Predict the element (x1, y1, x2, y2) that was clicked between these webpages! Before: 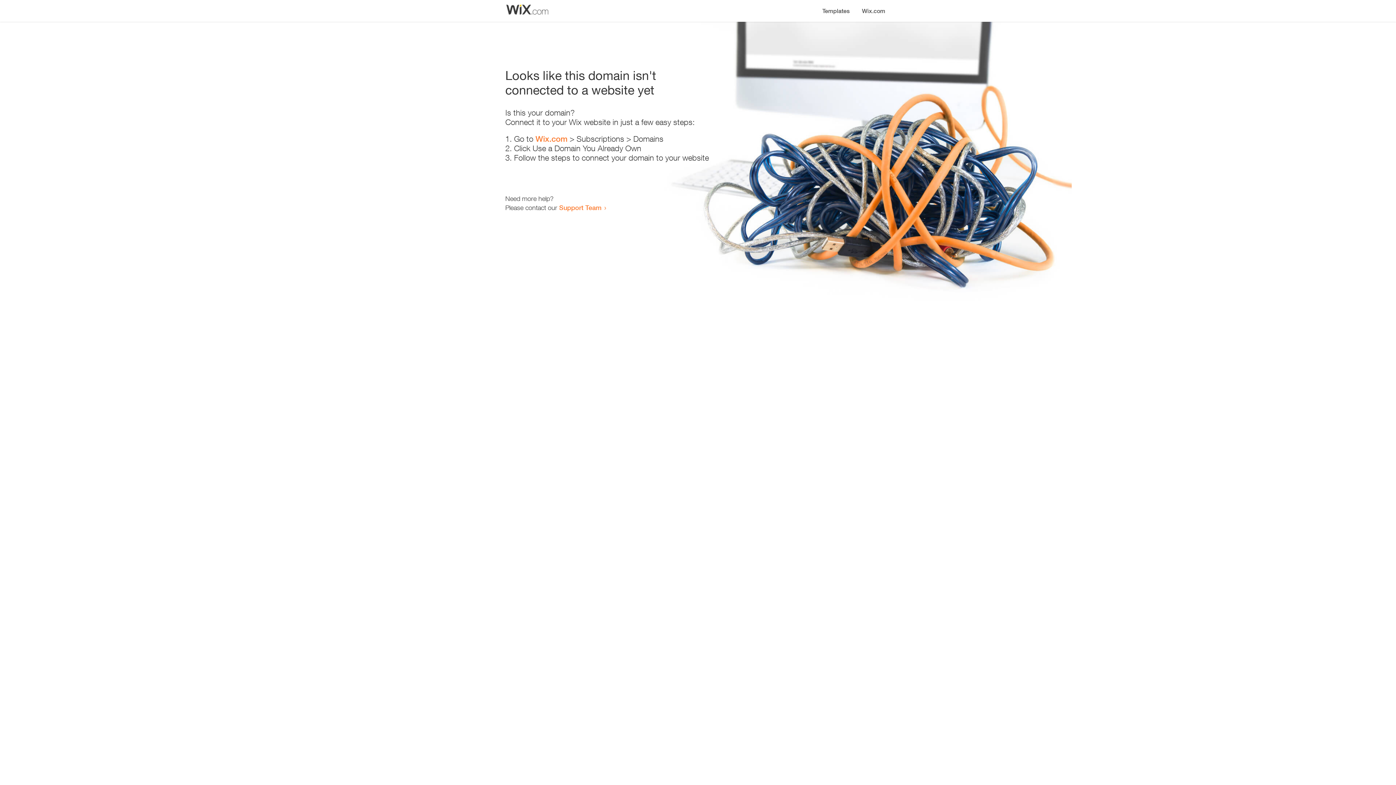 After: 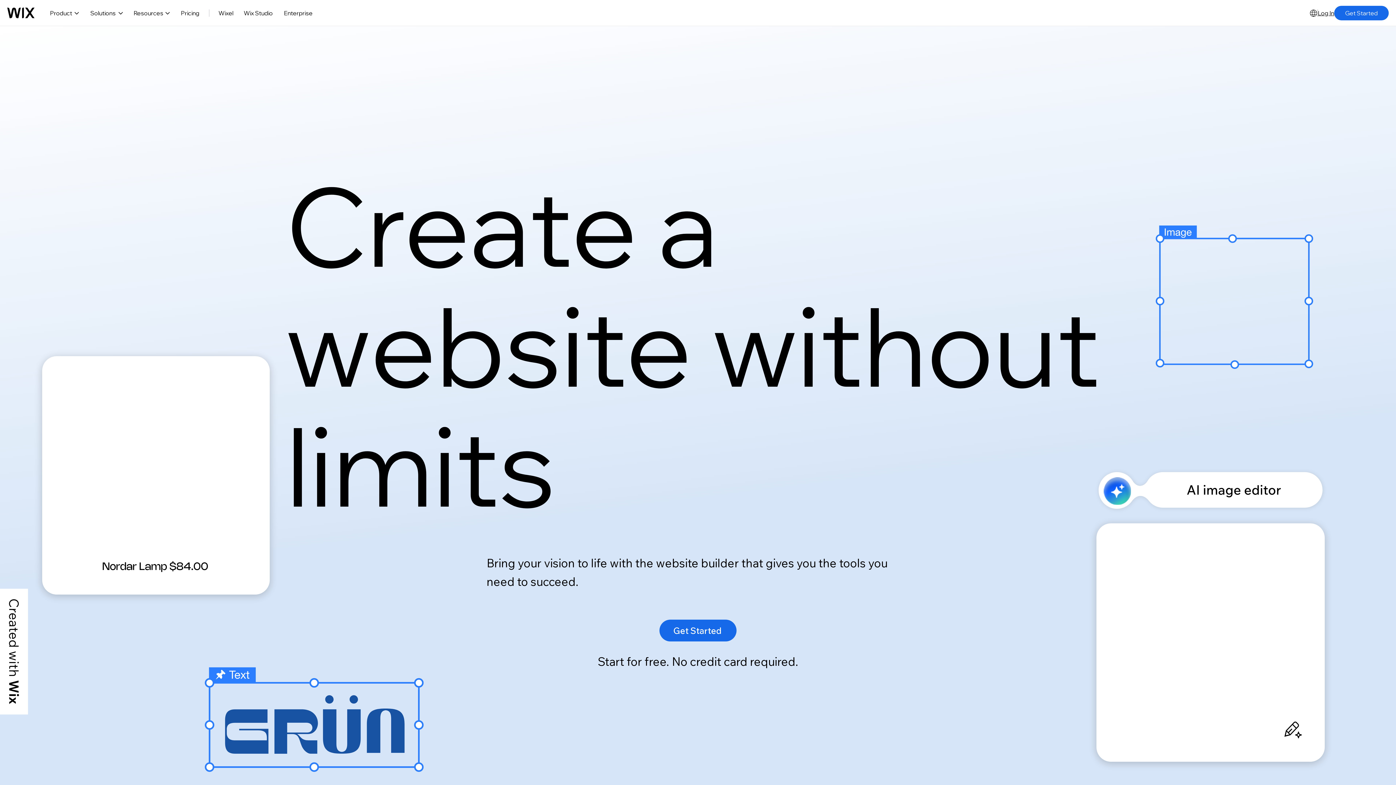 Action: bbox: (856, 0, 890, 14) label: Wix.com